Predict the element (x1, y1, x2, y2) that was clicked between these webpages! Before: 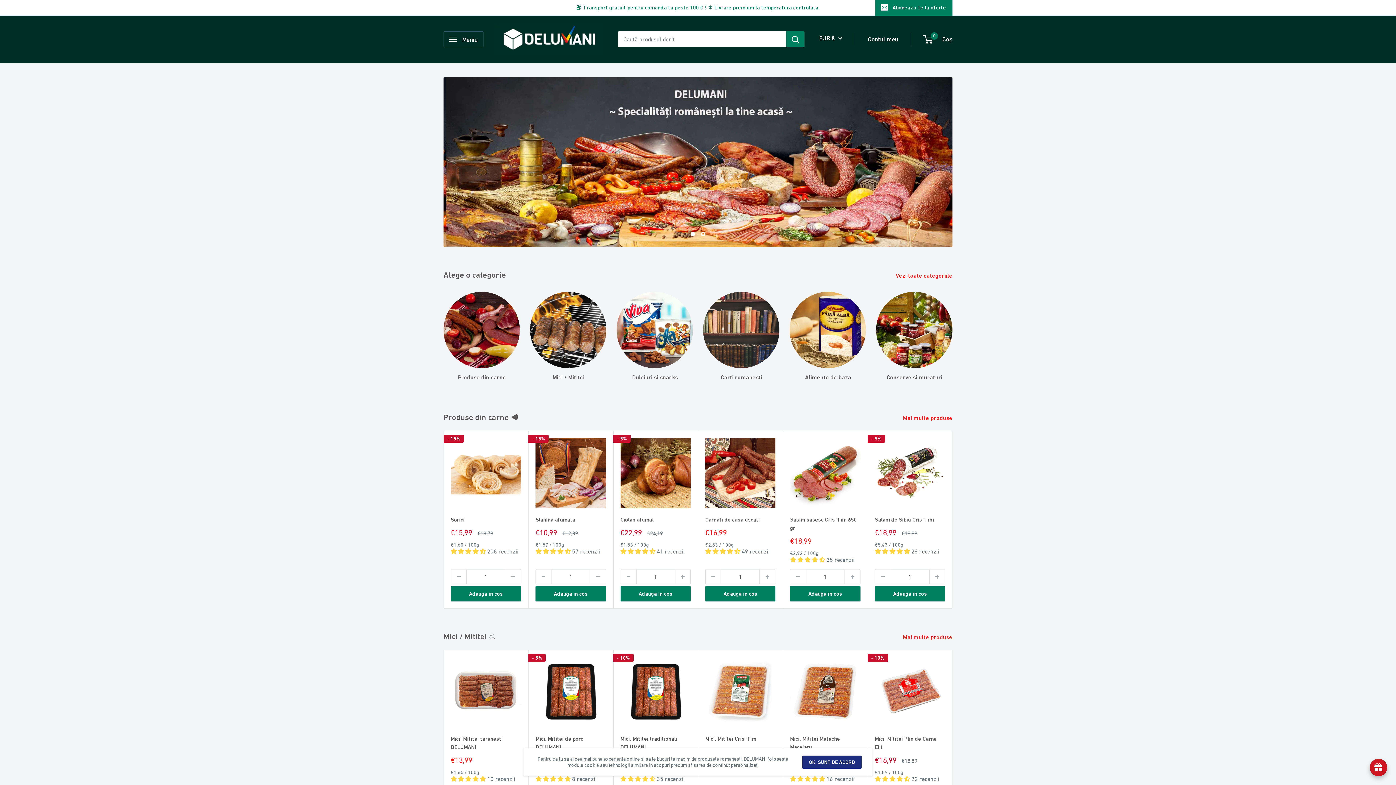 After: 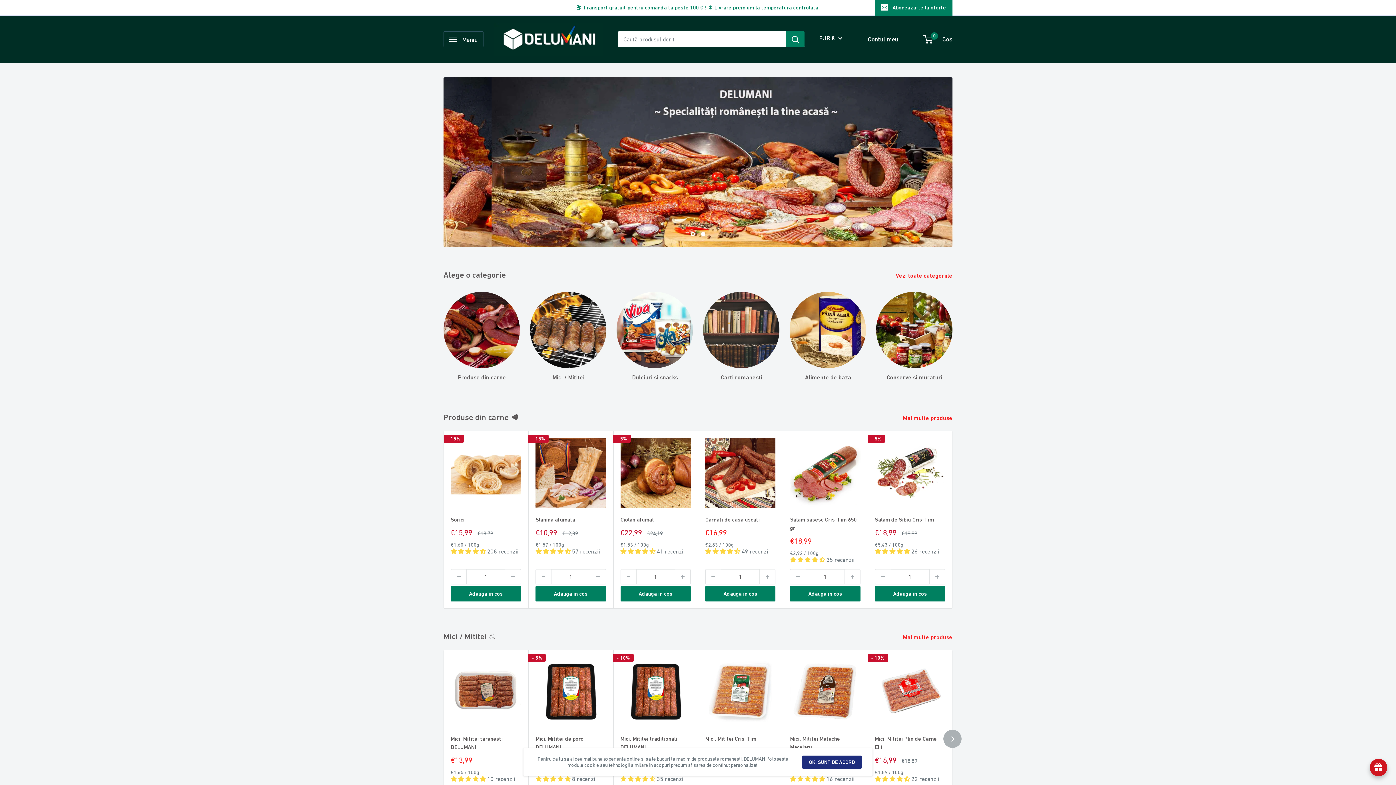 Action: label: 5.00 stars bbox: (450, 776, 487, 782)